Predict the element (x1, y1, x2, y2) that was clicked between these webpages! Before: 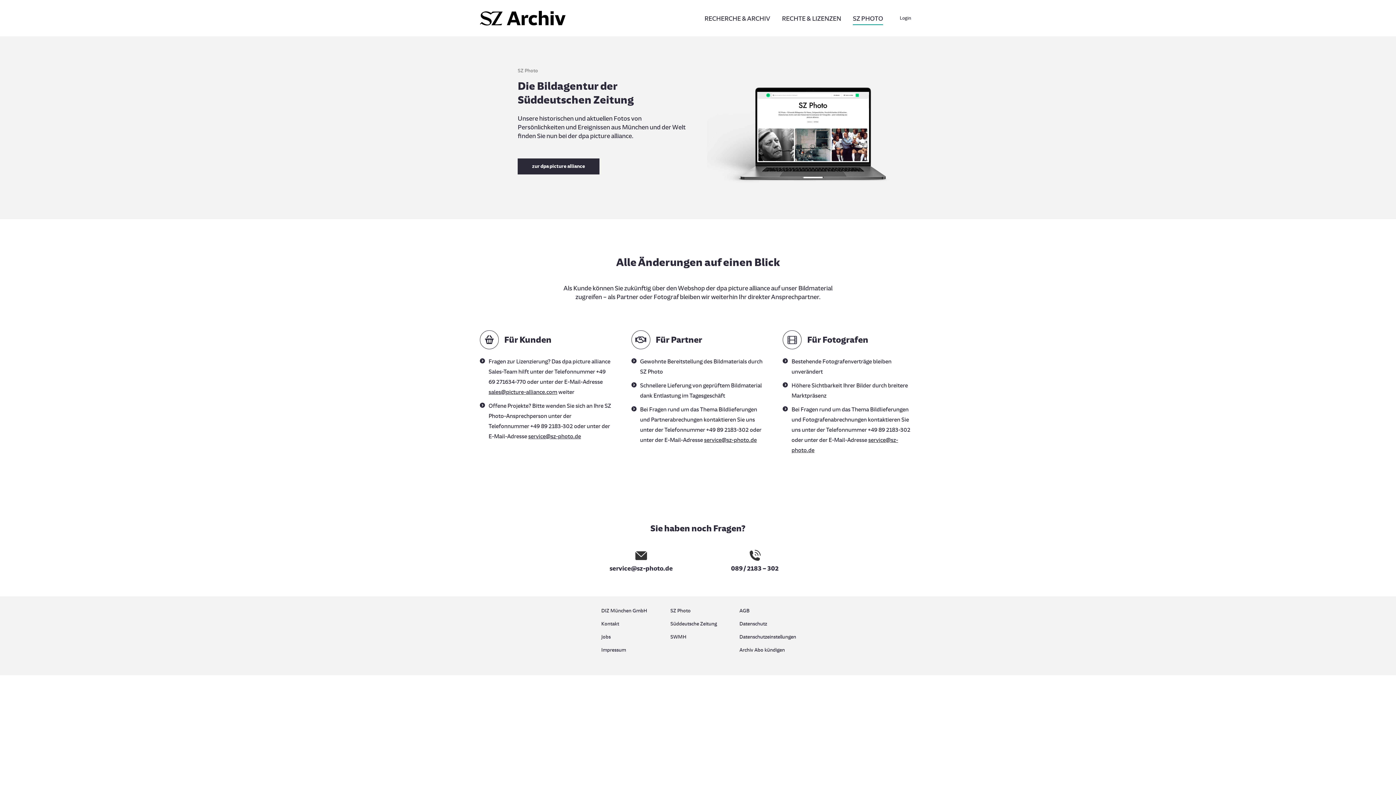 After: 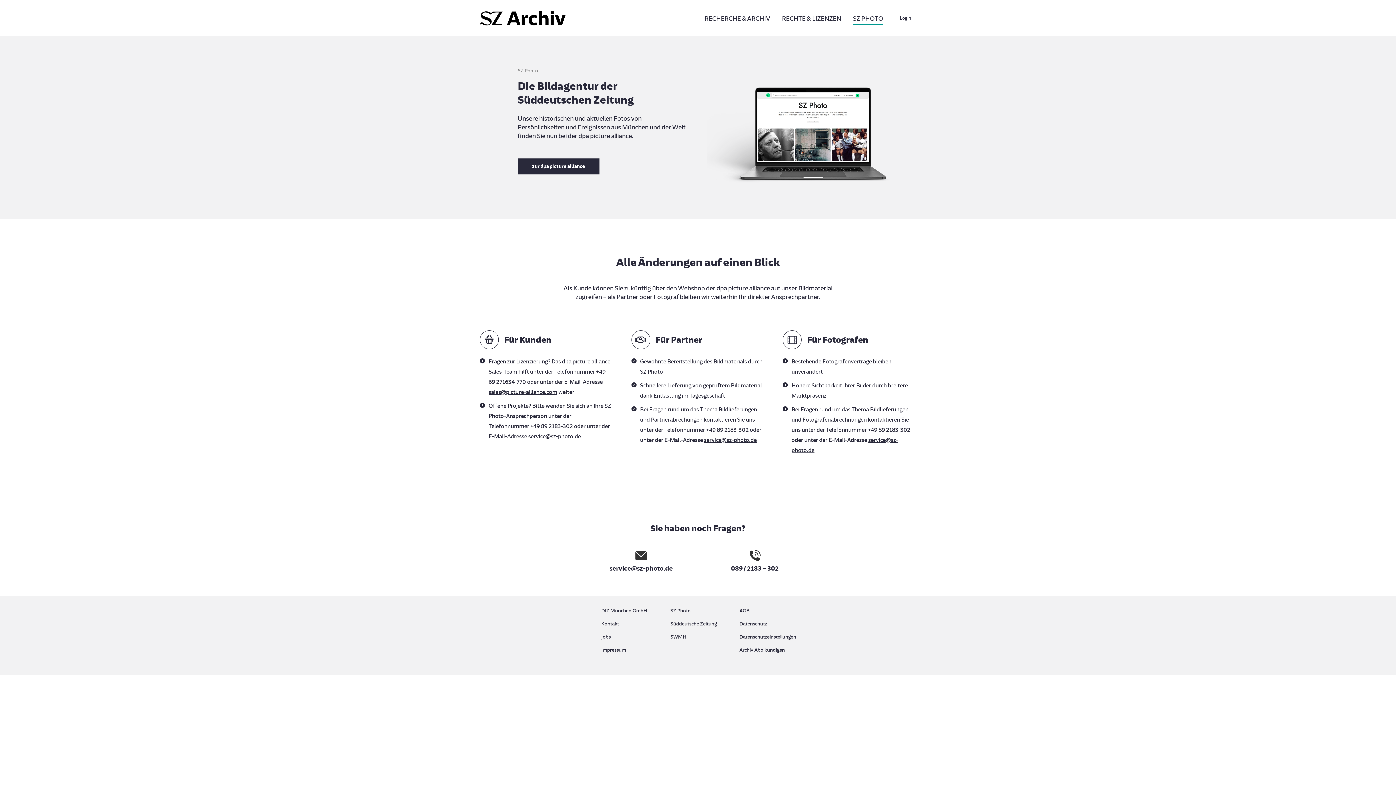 Action: bbox: (528, 433, 581, 439) label: service@sz-photo.de